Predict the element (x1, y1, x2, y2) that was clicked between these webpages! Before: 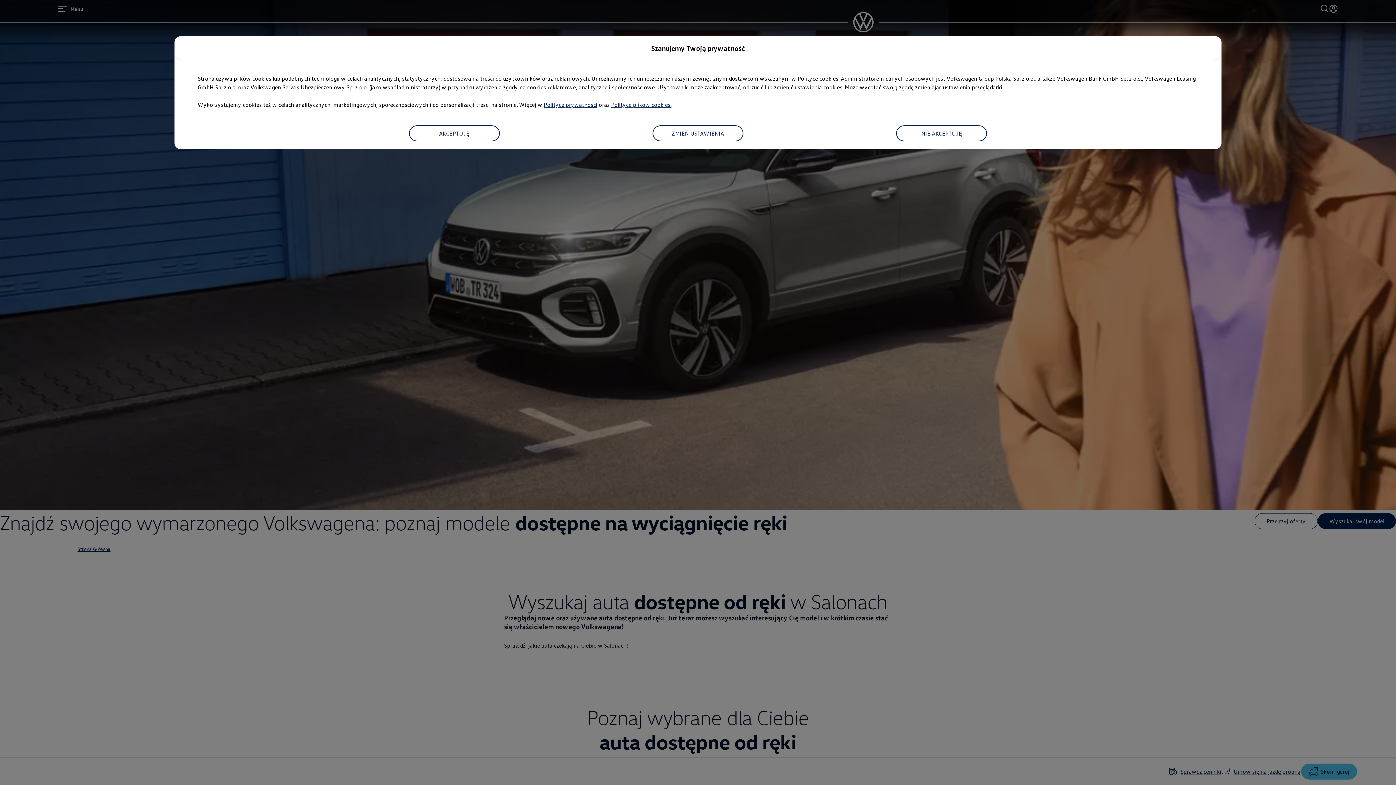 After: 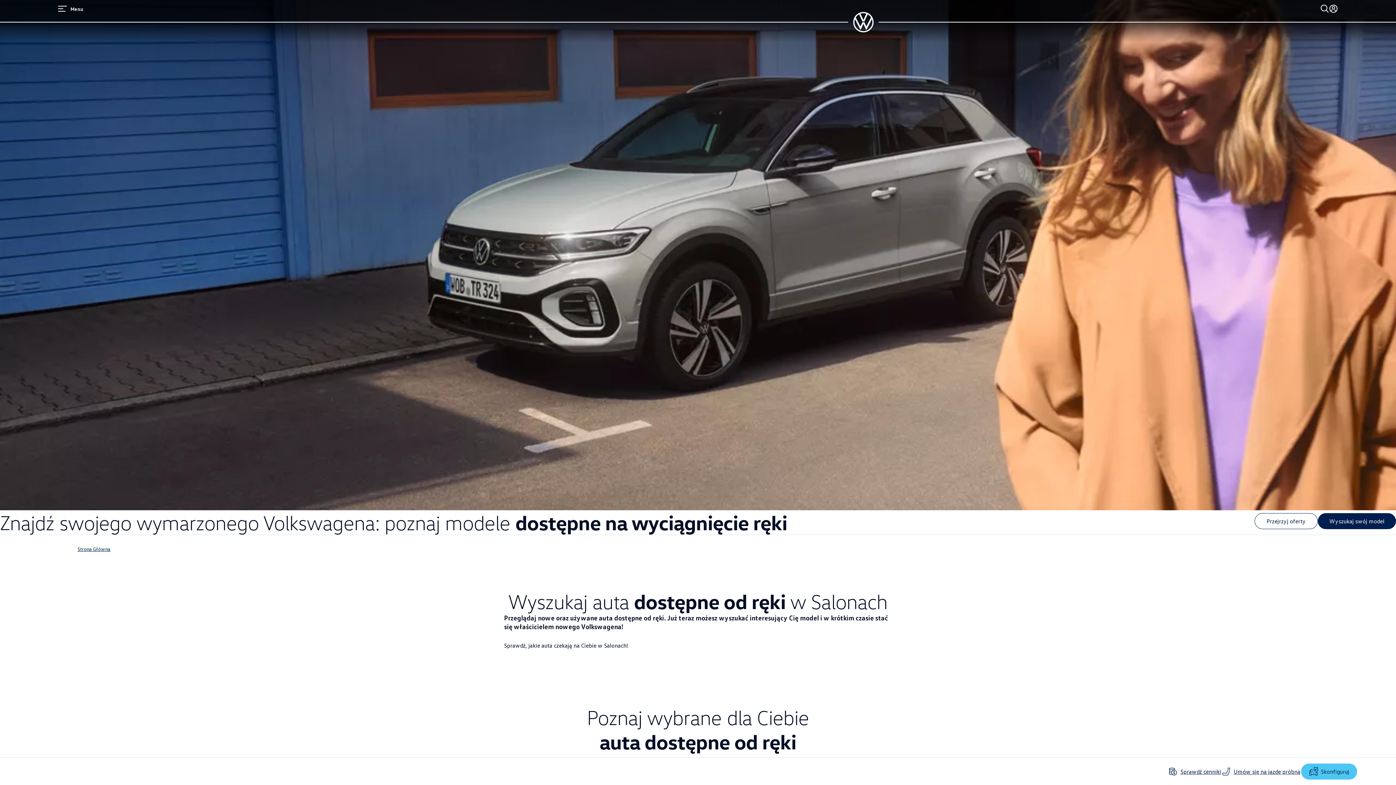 Action: bbox: (408, 125, 499, 141) label: AKCEPTUJĘ